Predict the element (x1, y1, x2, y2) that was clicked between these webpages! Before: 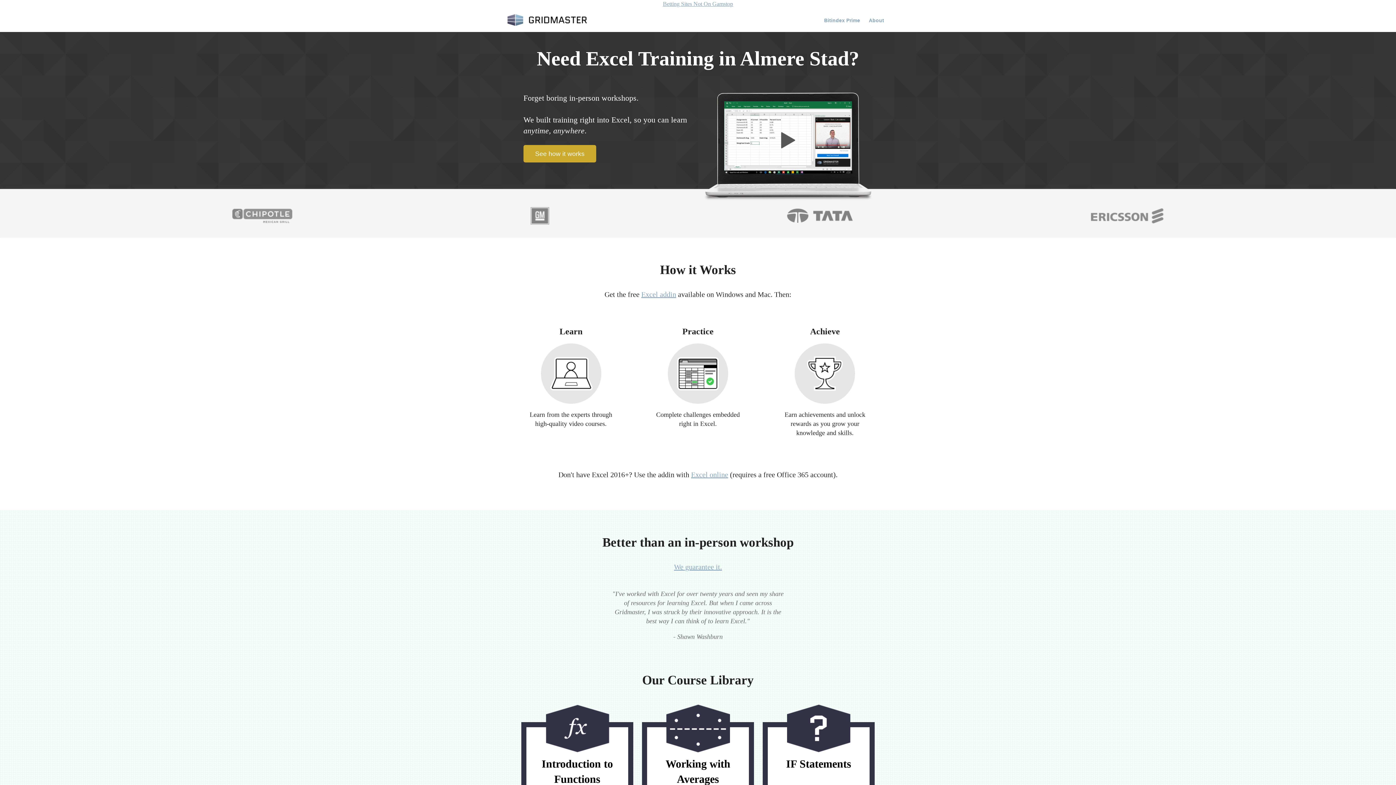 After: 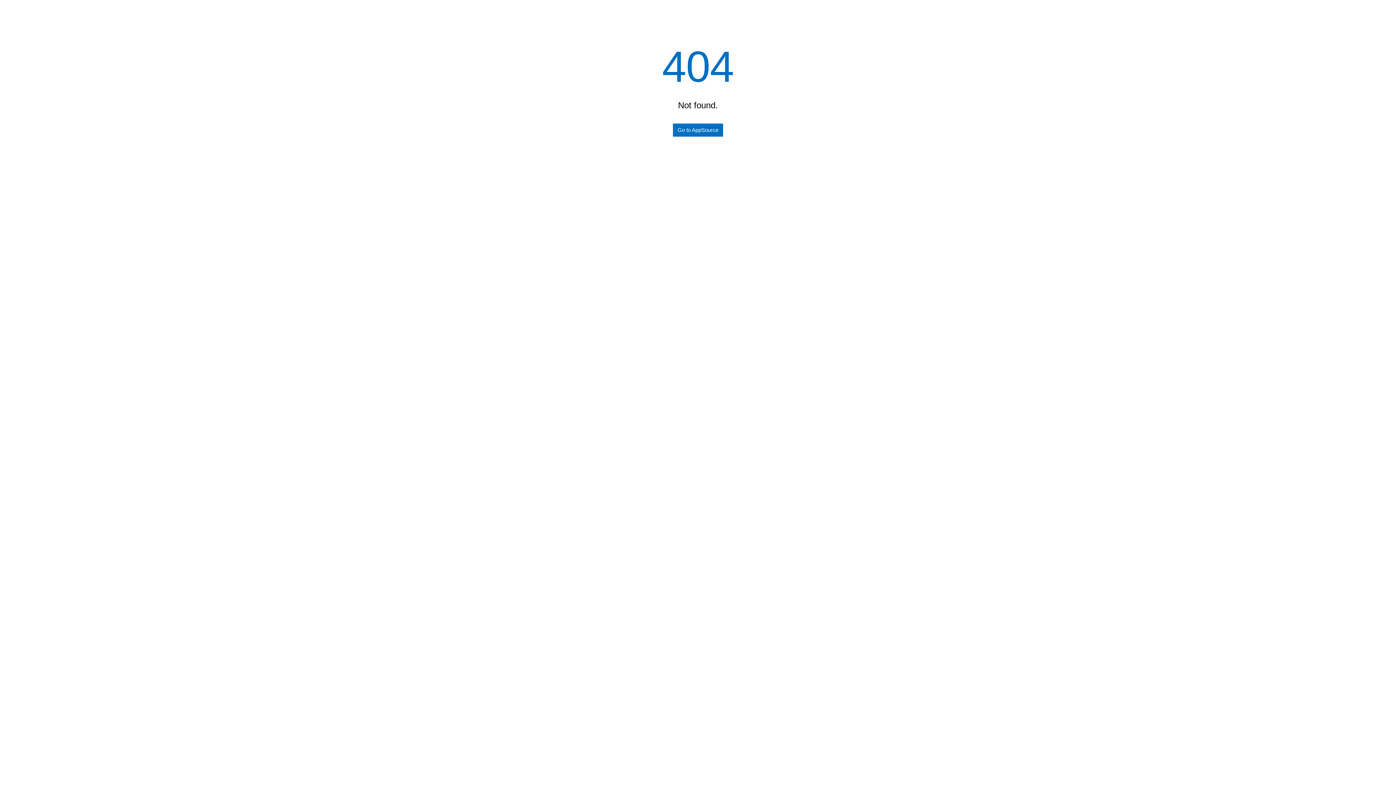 Action: label: Excel addin bbox: (641, 290, 676, 298)